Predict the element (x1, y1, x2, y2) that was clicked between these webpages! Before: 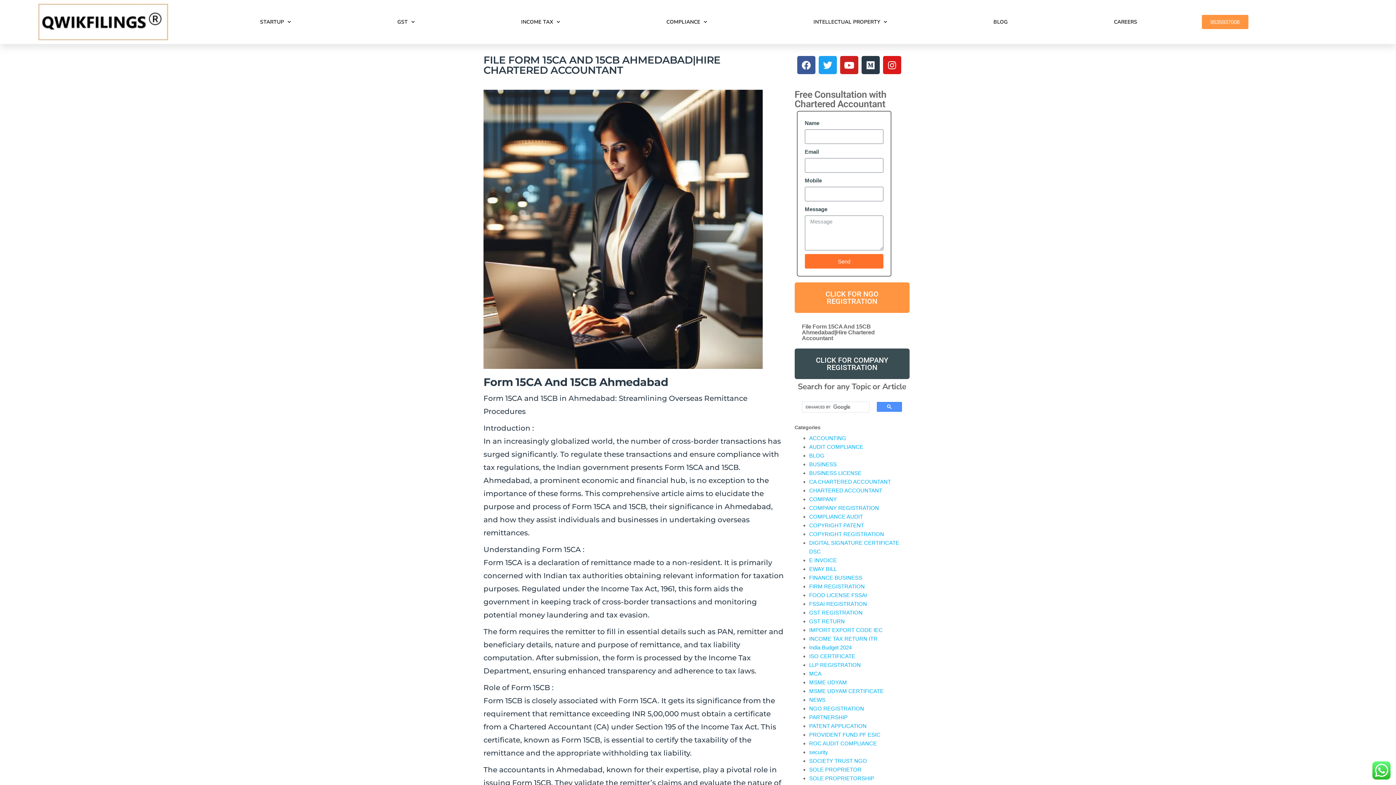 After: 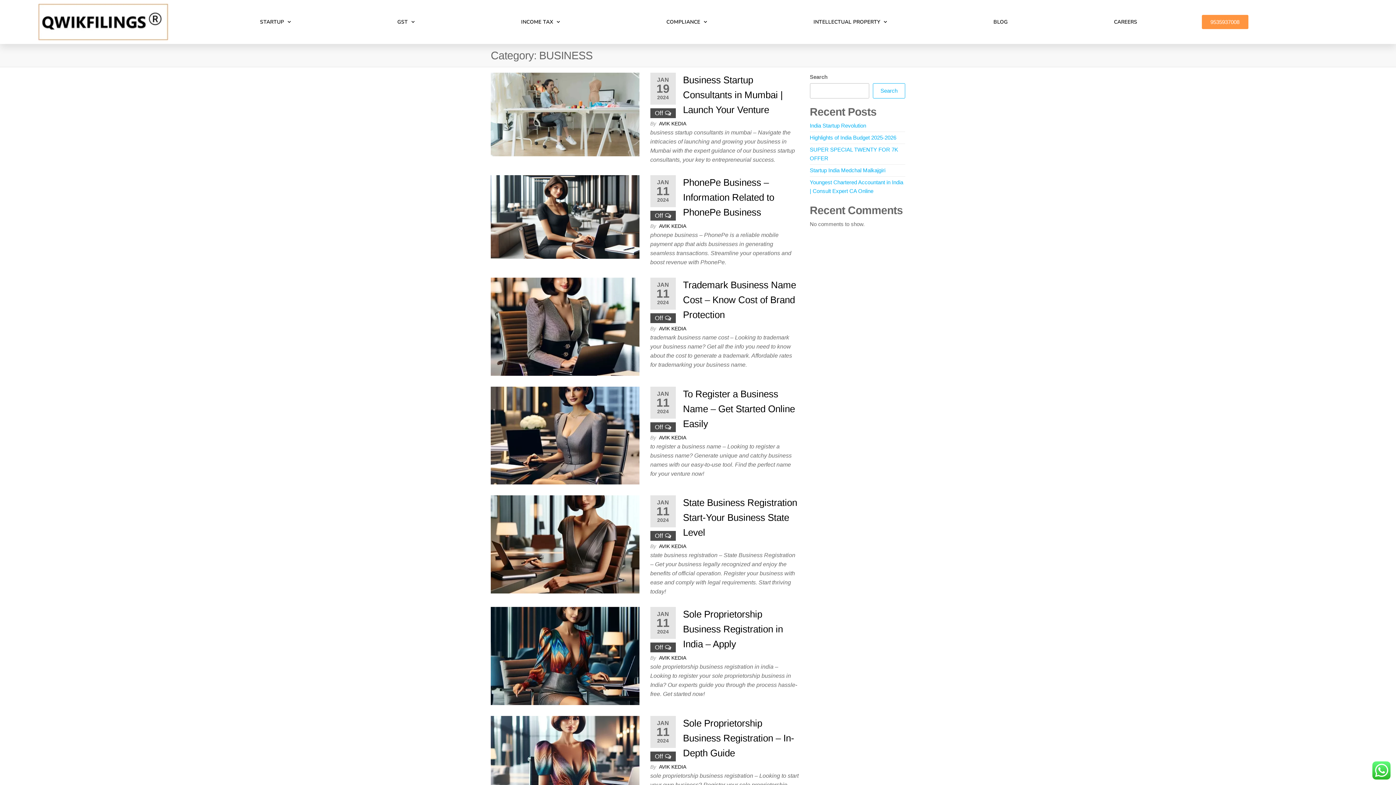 Action: label: BUSINESS bbox: (809, 461, 837, 467)